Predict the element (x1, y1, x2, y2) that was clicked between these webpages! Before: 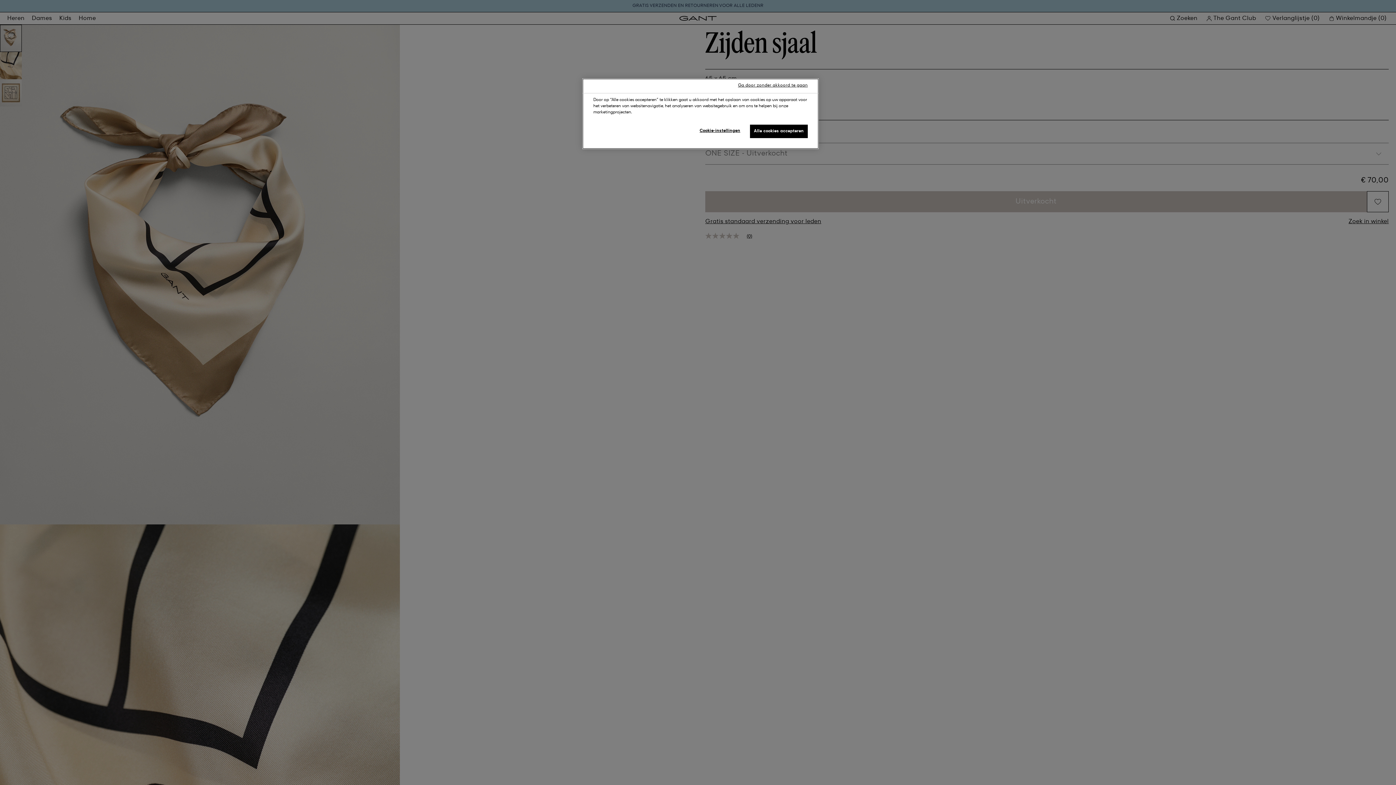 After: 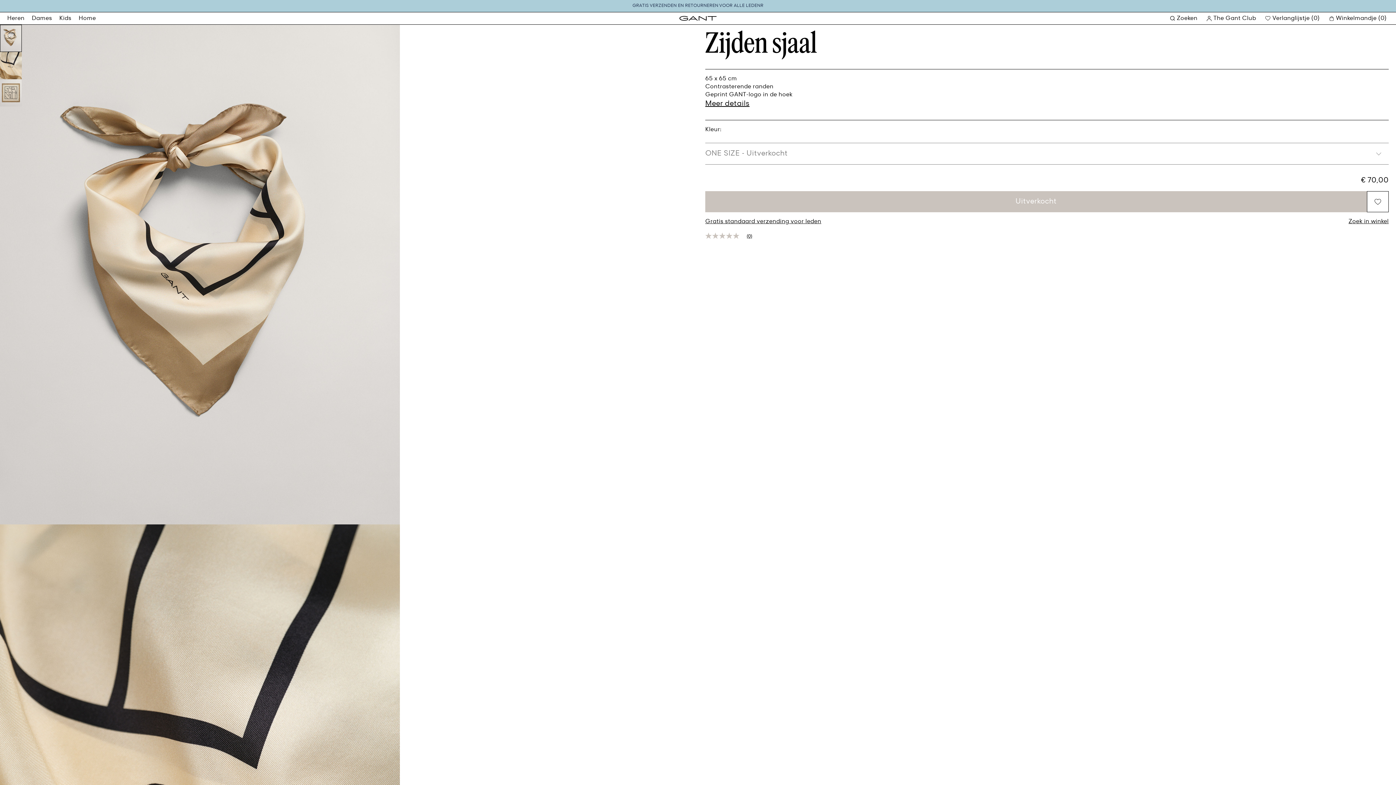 Action: bbox: (727, 78, 818, 92) label: Ga door zonder akkoord te gaan